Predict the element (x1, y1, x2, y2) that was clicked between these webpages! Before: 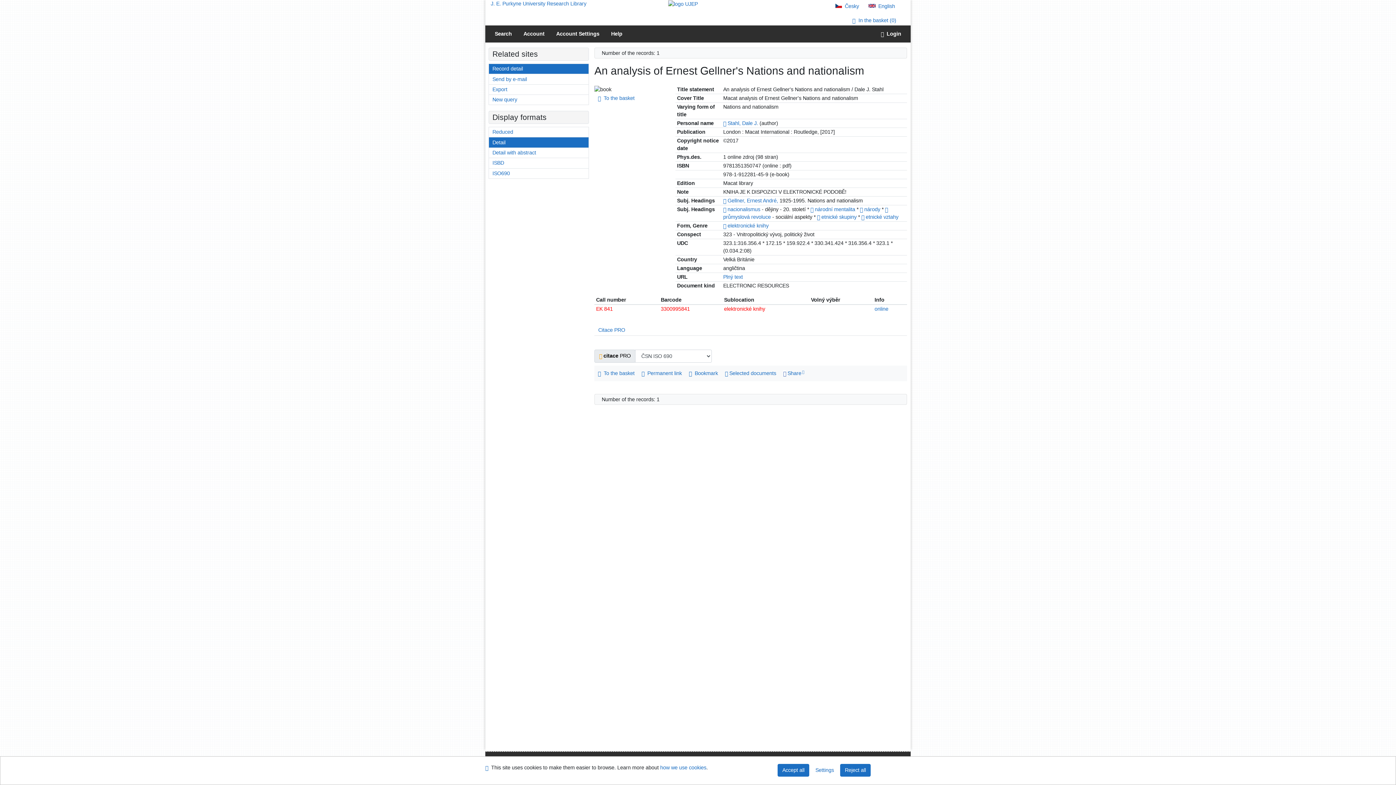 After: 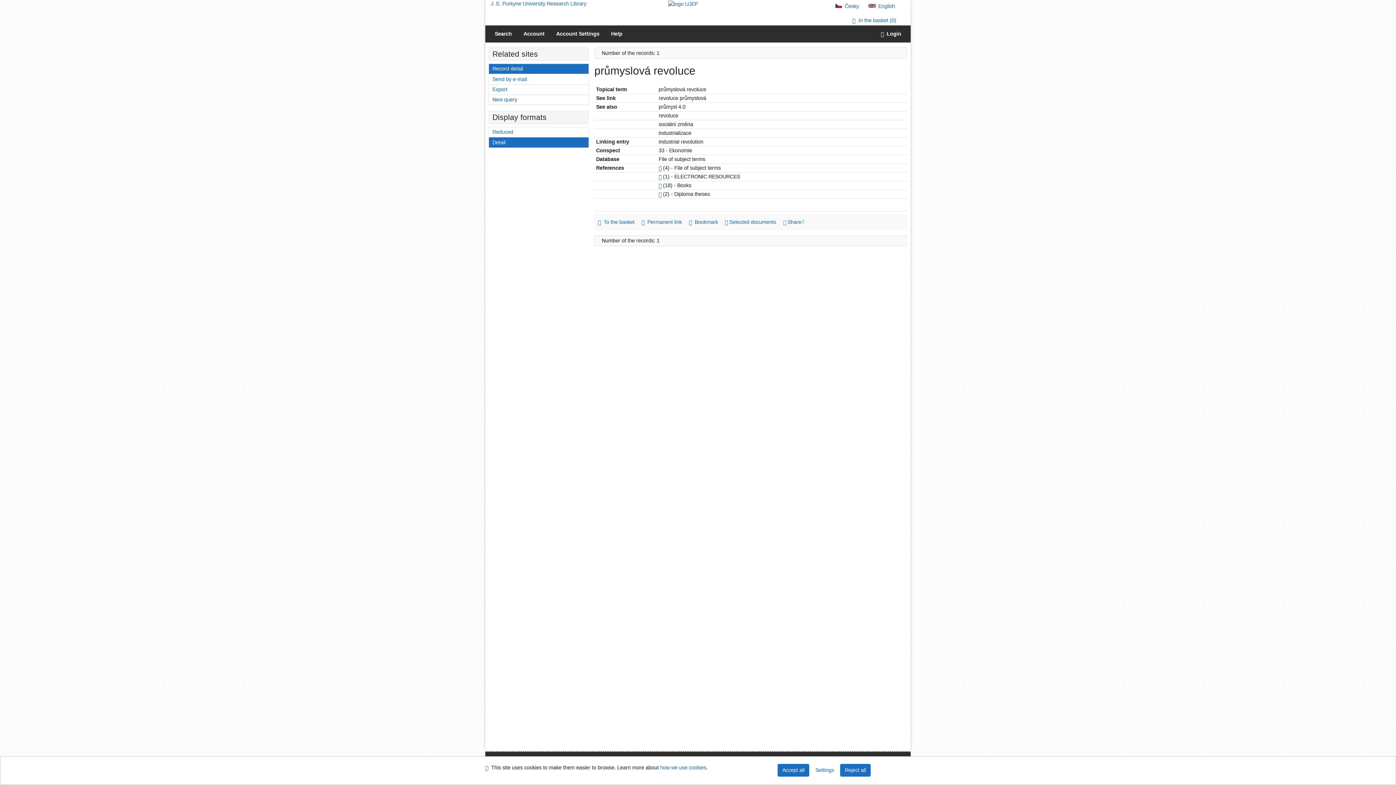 Action: label: Link to the related record bbox: (885, 206, 888, 212)